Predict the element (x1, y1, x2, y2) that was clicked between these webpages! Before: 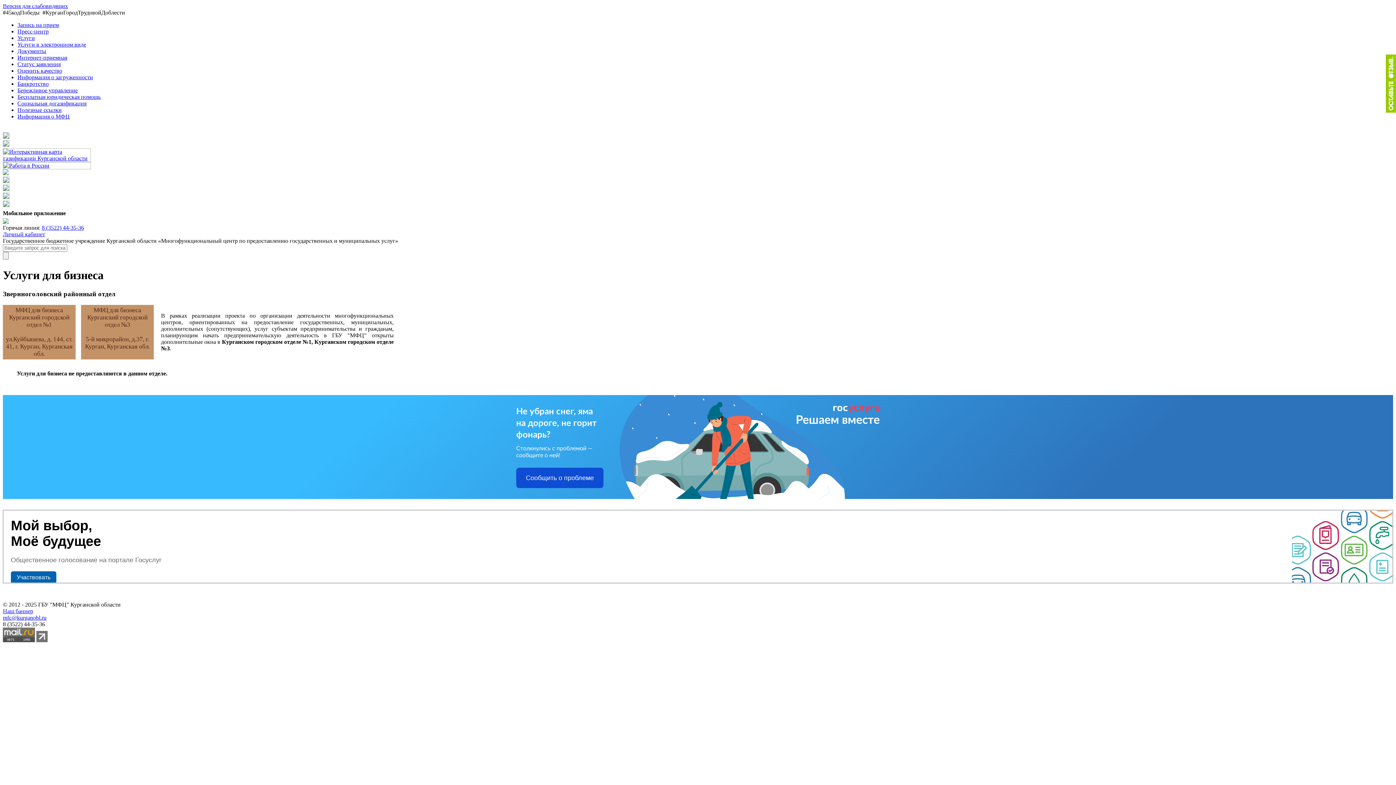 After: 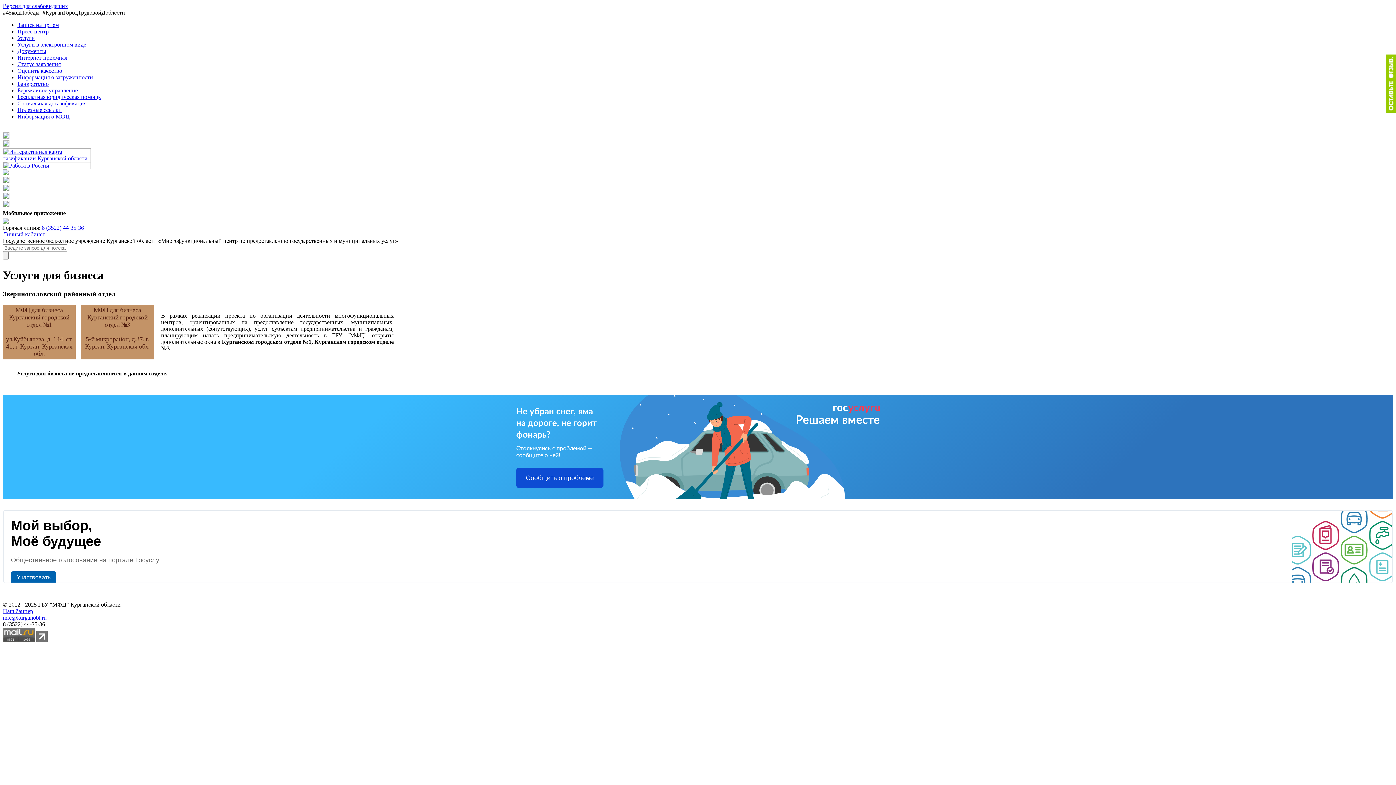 Action: label: Запись на прием bbox: (17, 21, 58, 28)